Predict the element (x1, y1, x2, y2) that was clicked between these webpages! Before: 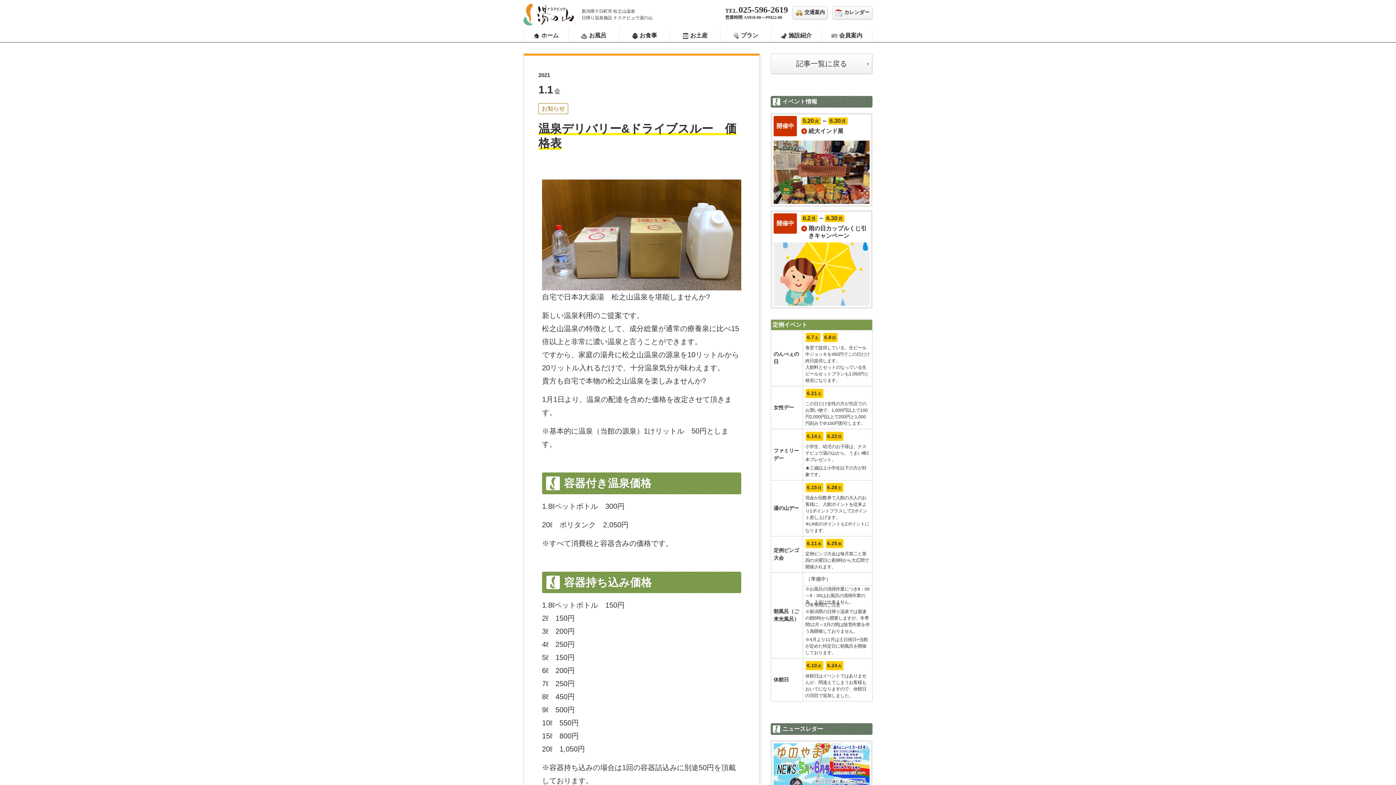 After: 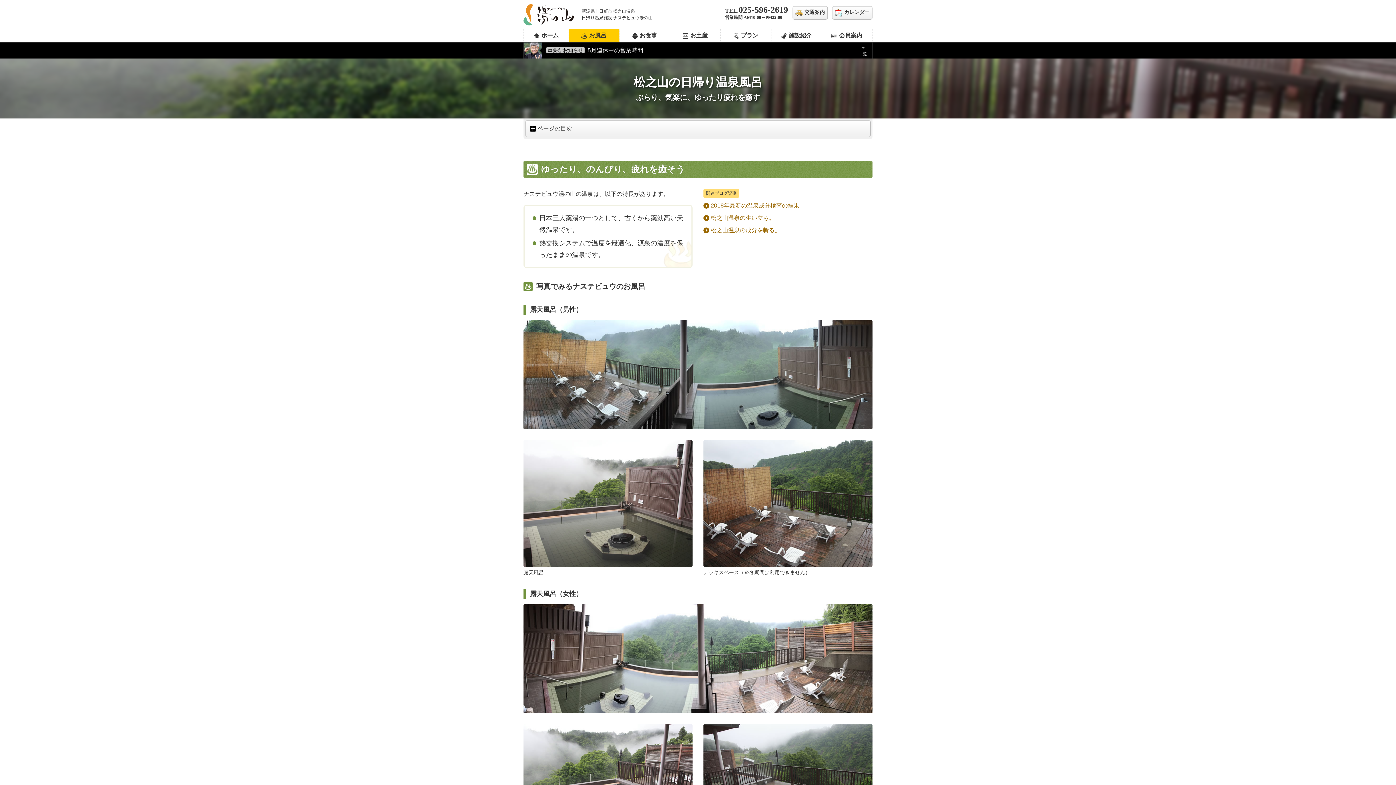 Action: bbox: (569, 29, 619, 42) label: お風呂